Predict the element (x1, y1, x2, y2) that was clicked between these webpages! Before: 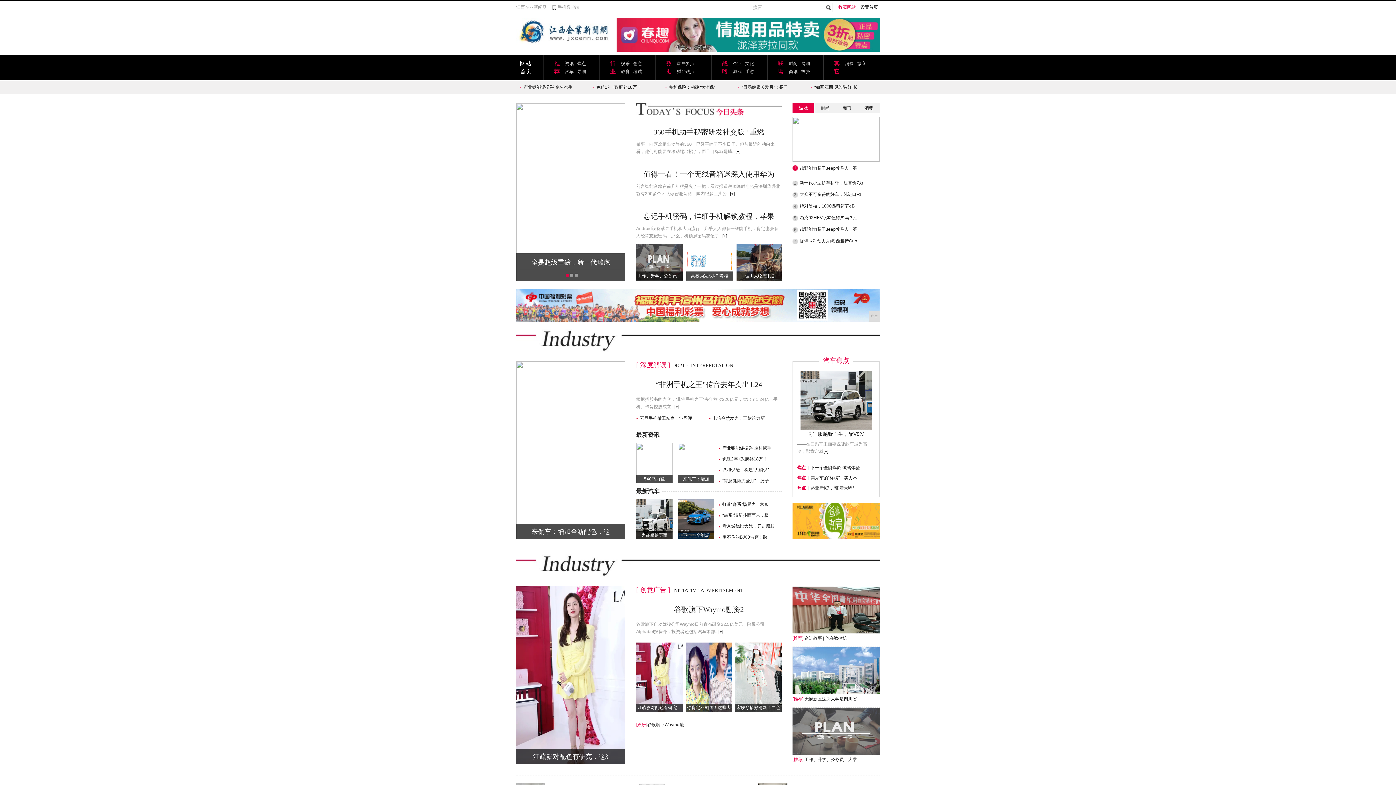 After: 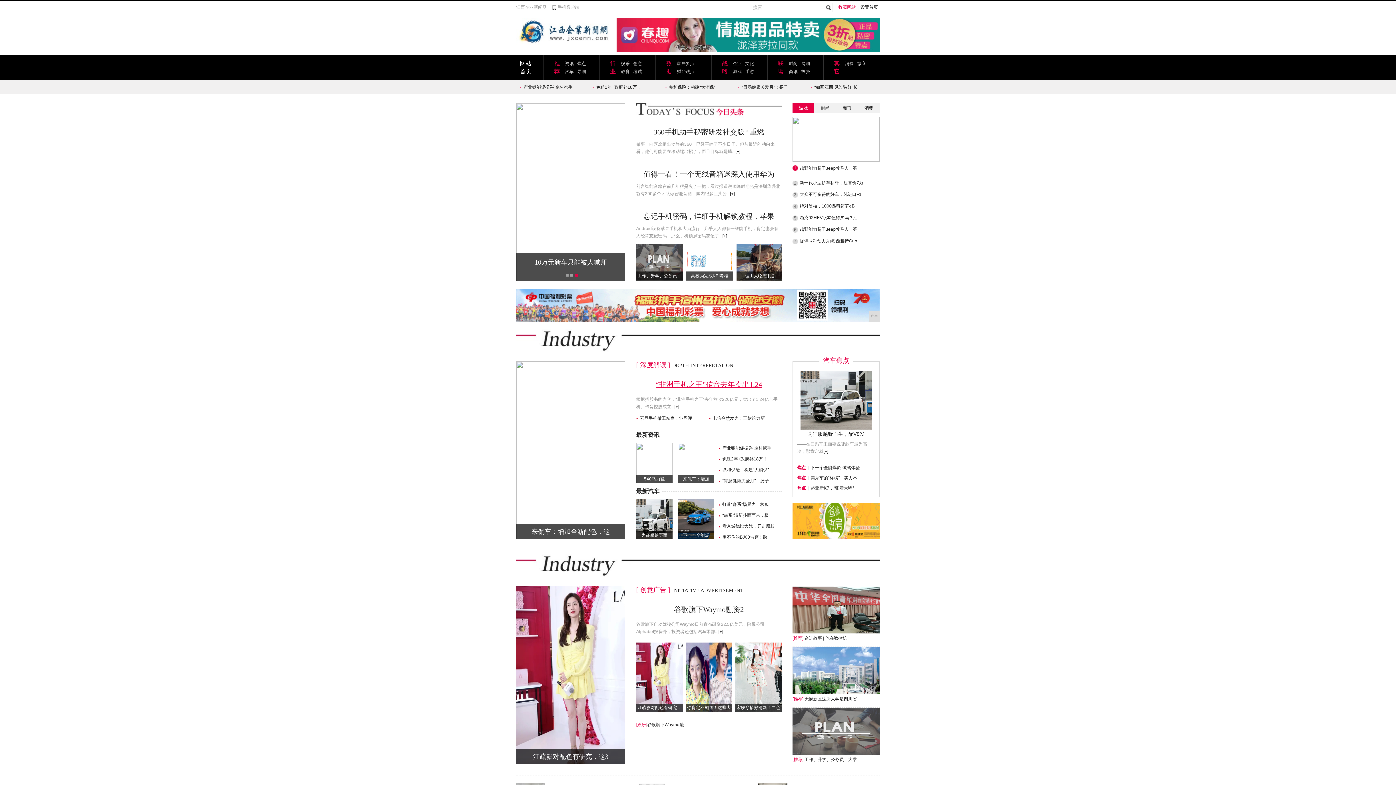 Action: label: “非洲手机之王”传音去年卖出1.24 bbox: (655, 380, 762, 388)